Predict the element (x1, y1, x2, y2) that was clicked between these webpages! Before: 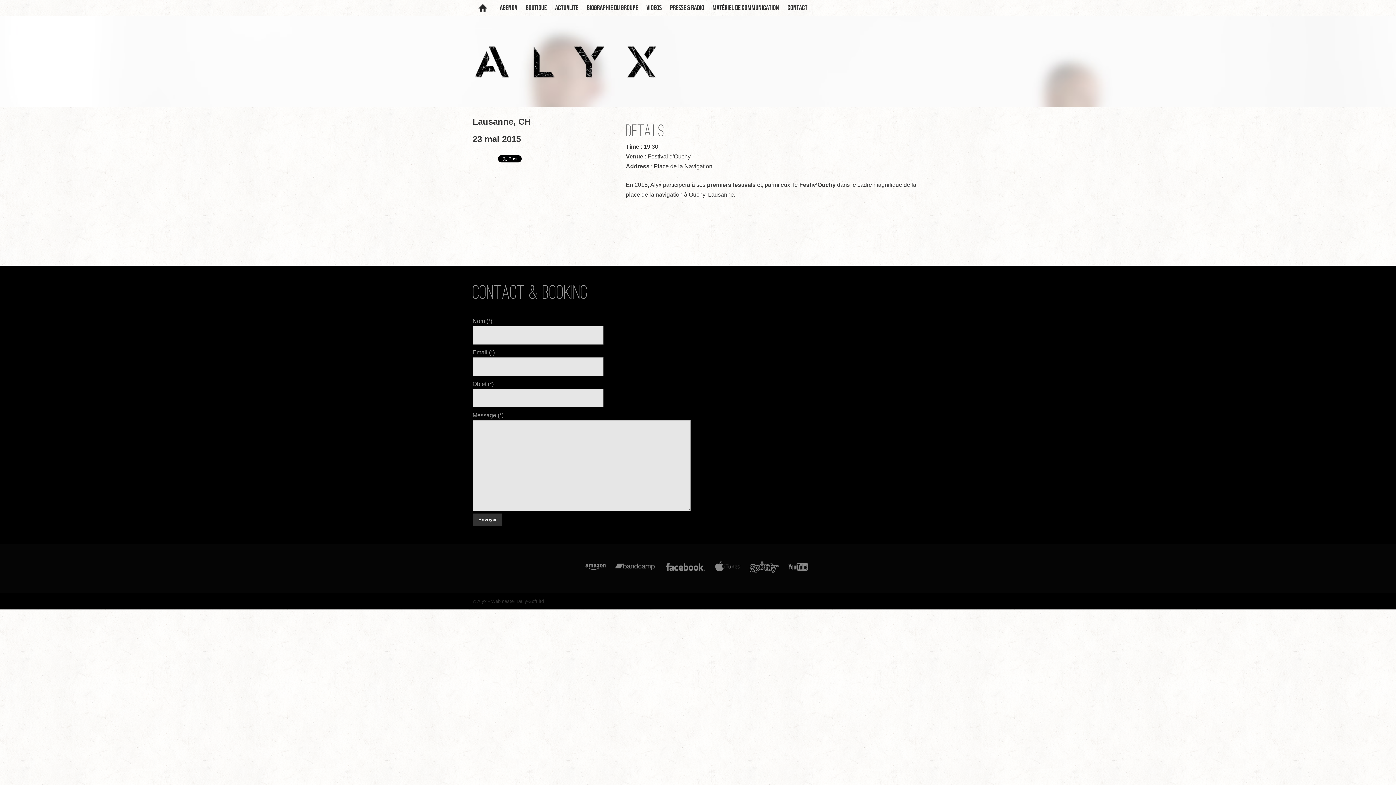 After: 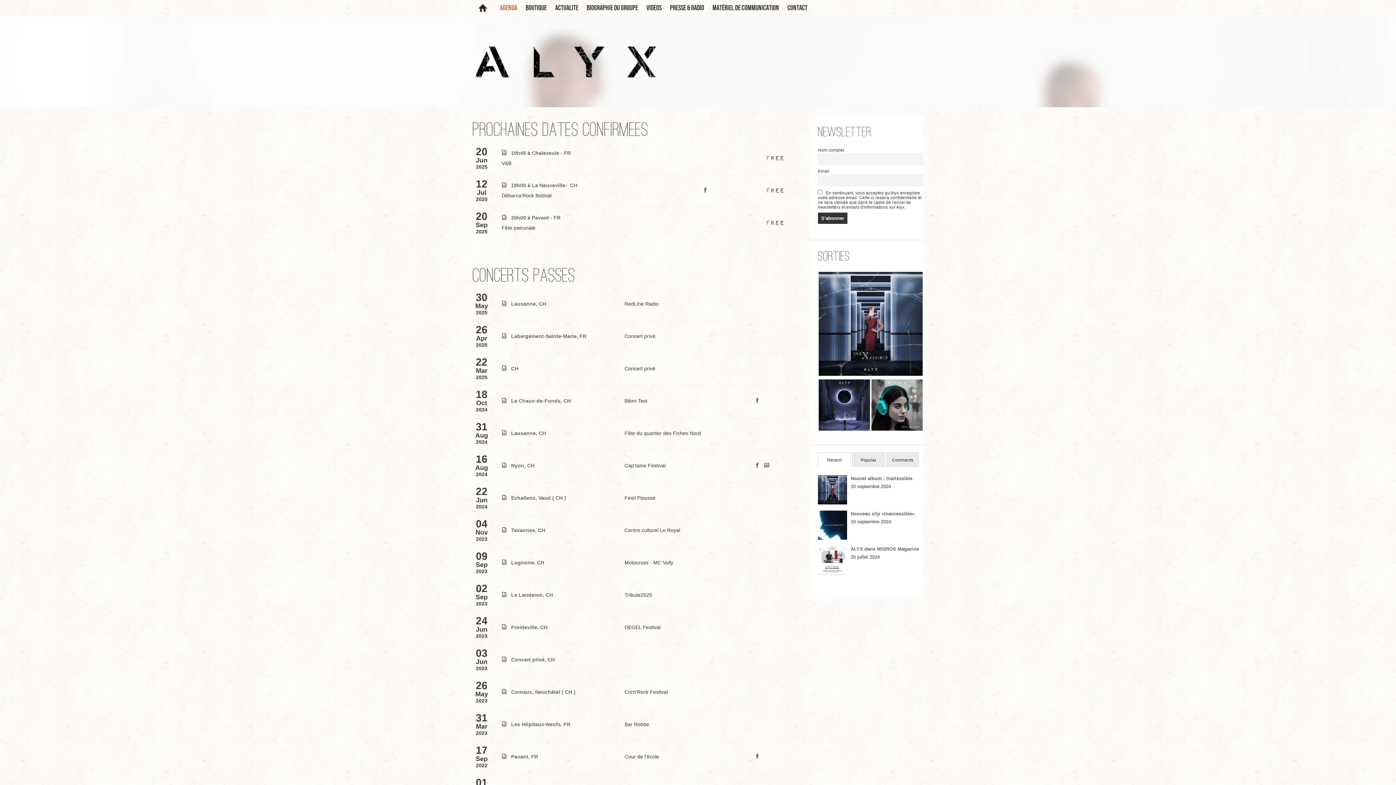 Action: bbox: (500, 0, 525, 16) label: Agenda